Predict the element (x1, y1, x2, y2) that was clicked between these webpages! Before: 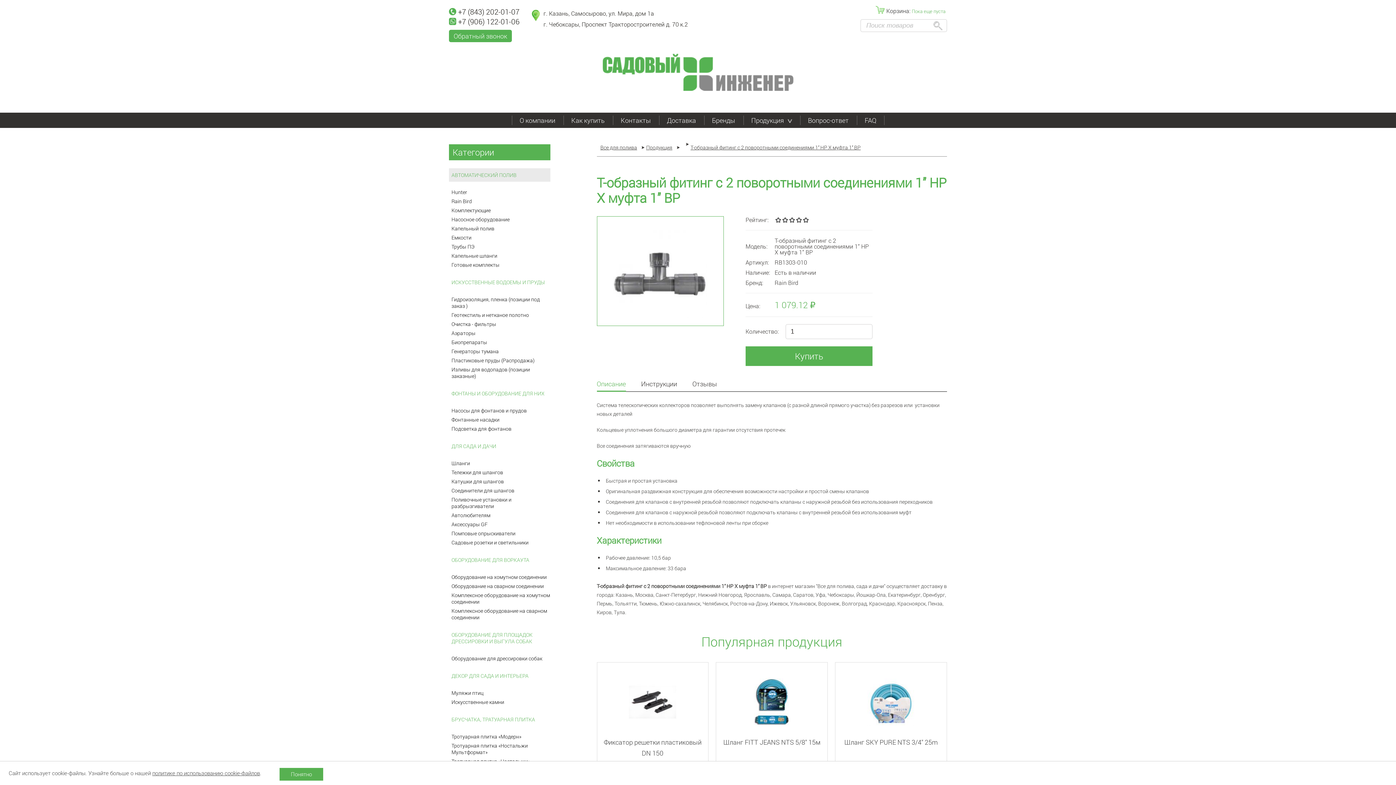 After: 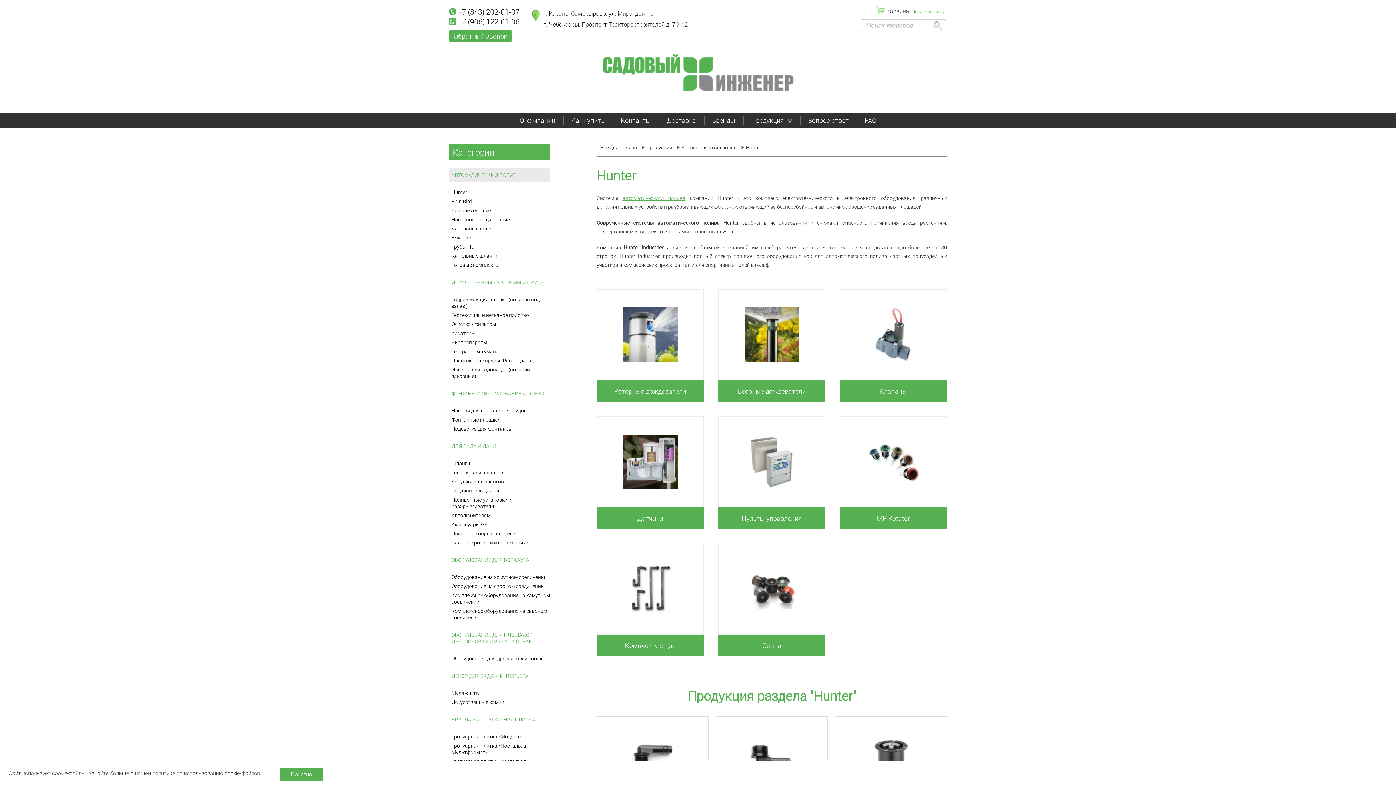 Action: label: Hunter bbox: (451, 188, 467, 195)